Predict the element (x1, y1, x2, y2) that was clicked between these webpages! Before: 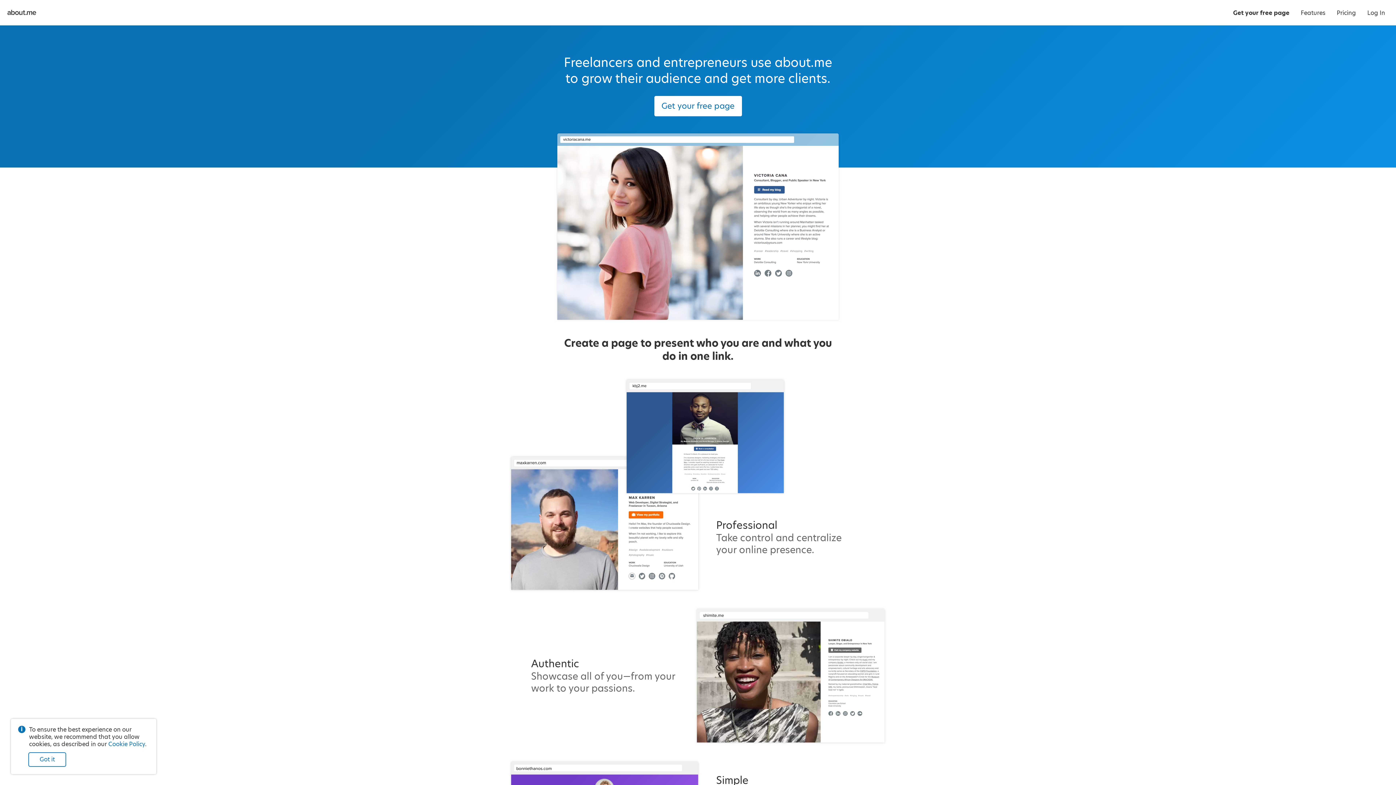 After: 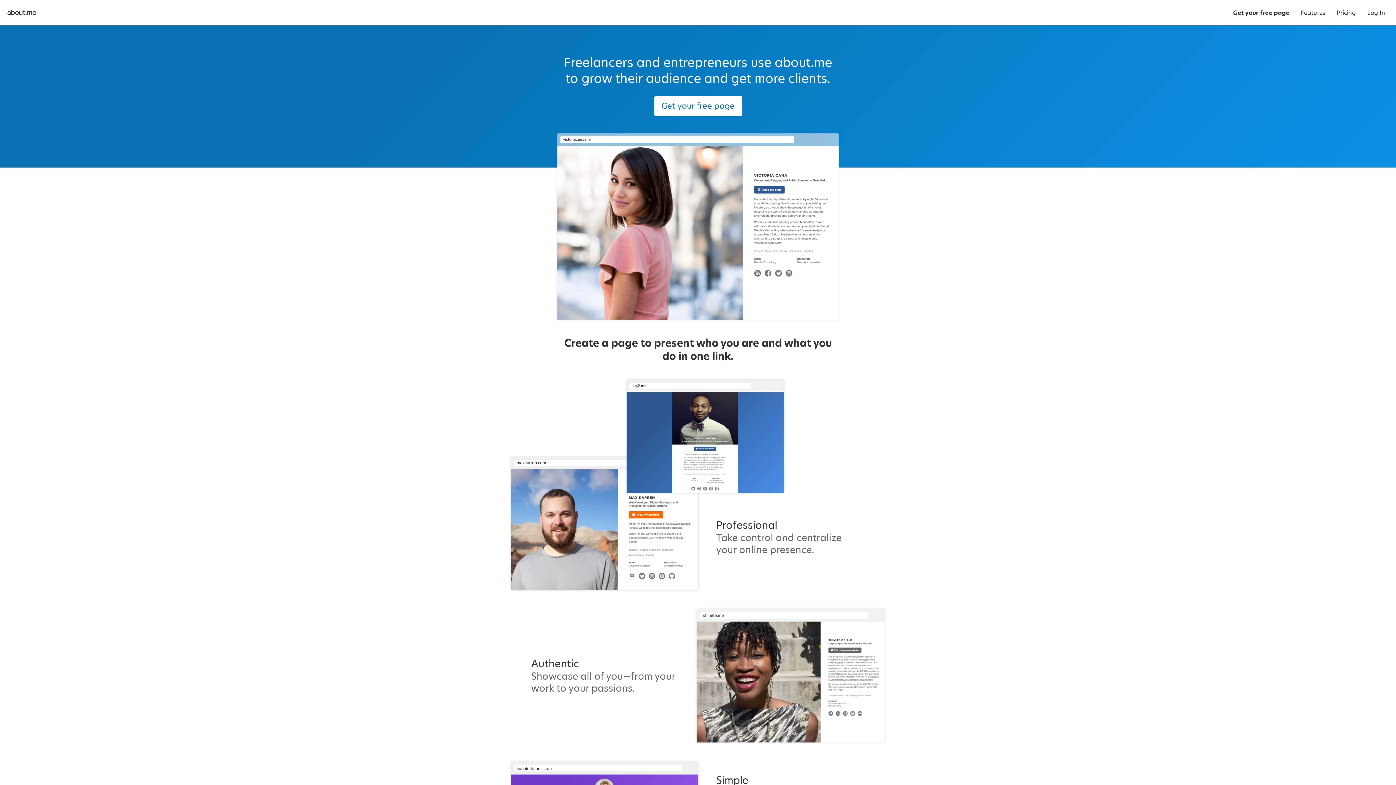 Action: bbox: (28, 752, 66, 767) label: Got it